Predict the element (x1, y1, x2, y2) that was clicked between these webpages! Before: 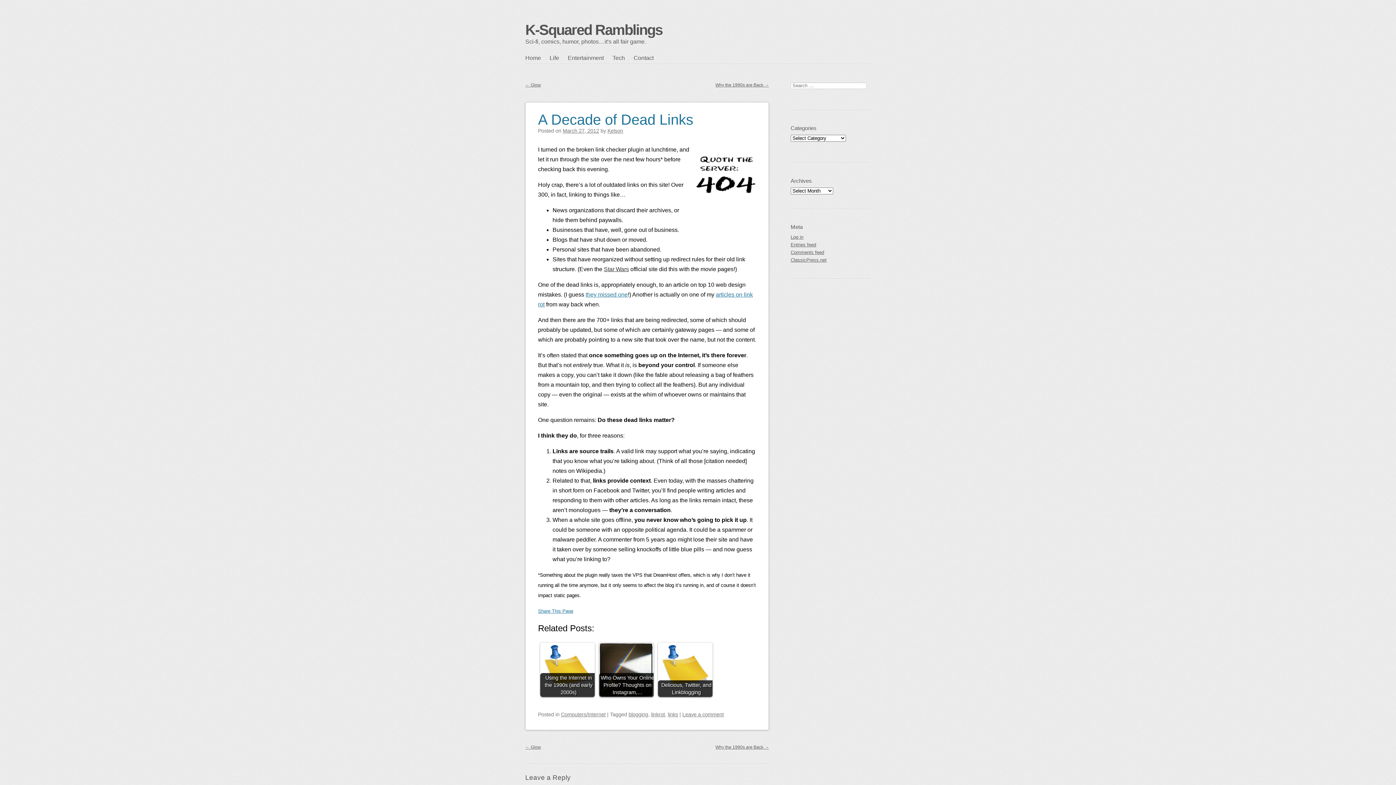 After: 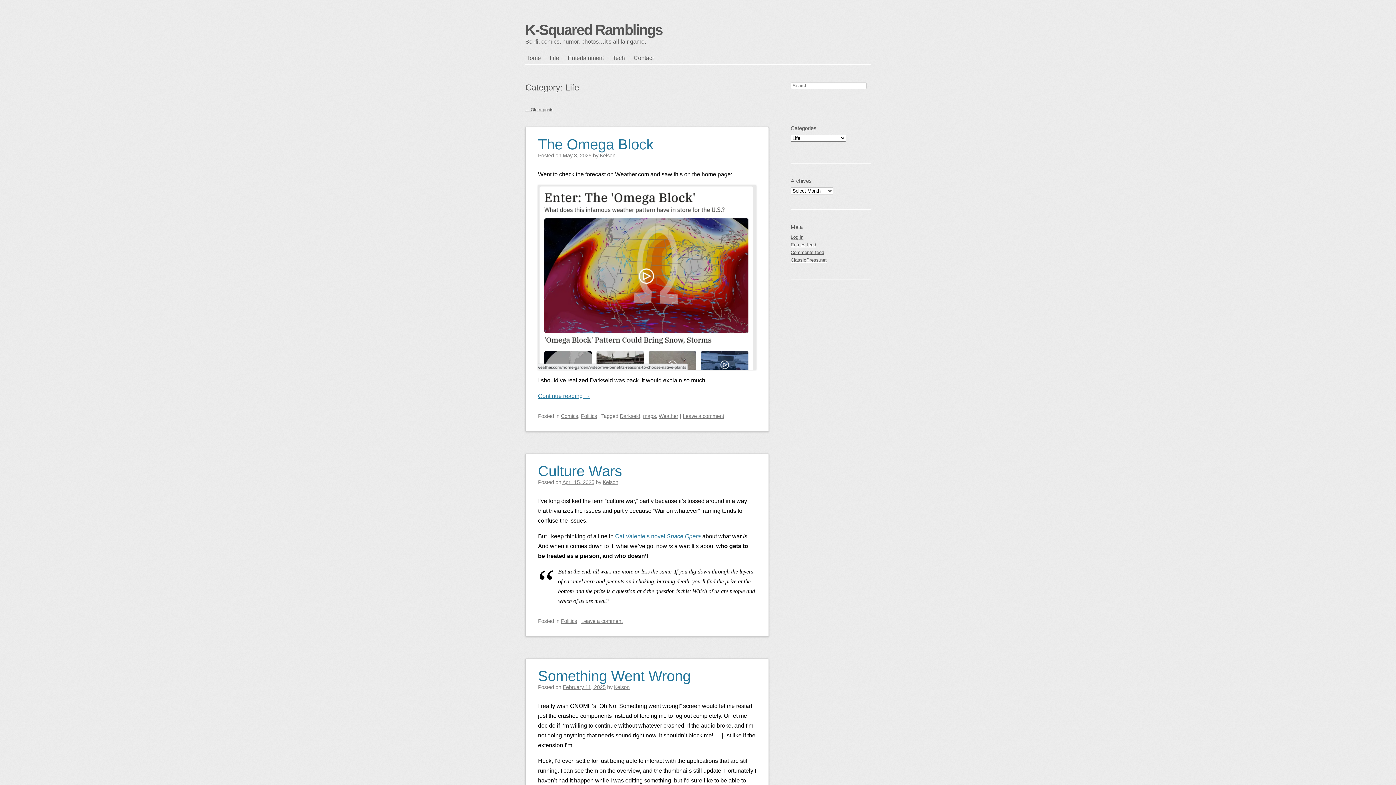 Action: label: Life bbox: (549, 52, 568, 64)